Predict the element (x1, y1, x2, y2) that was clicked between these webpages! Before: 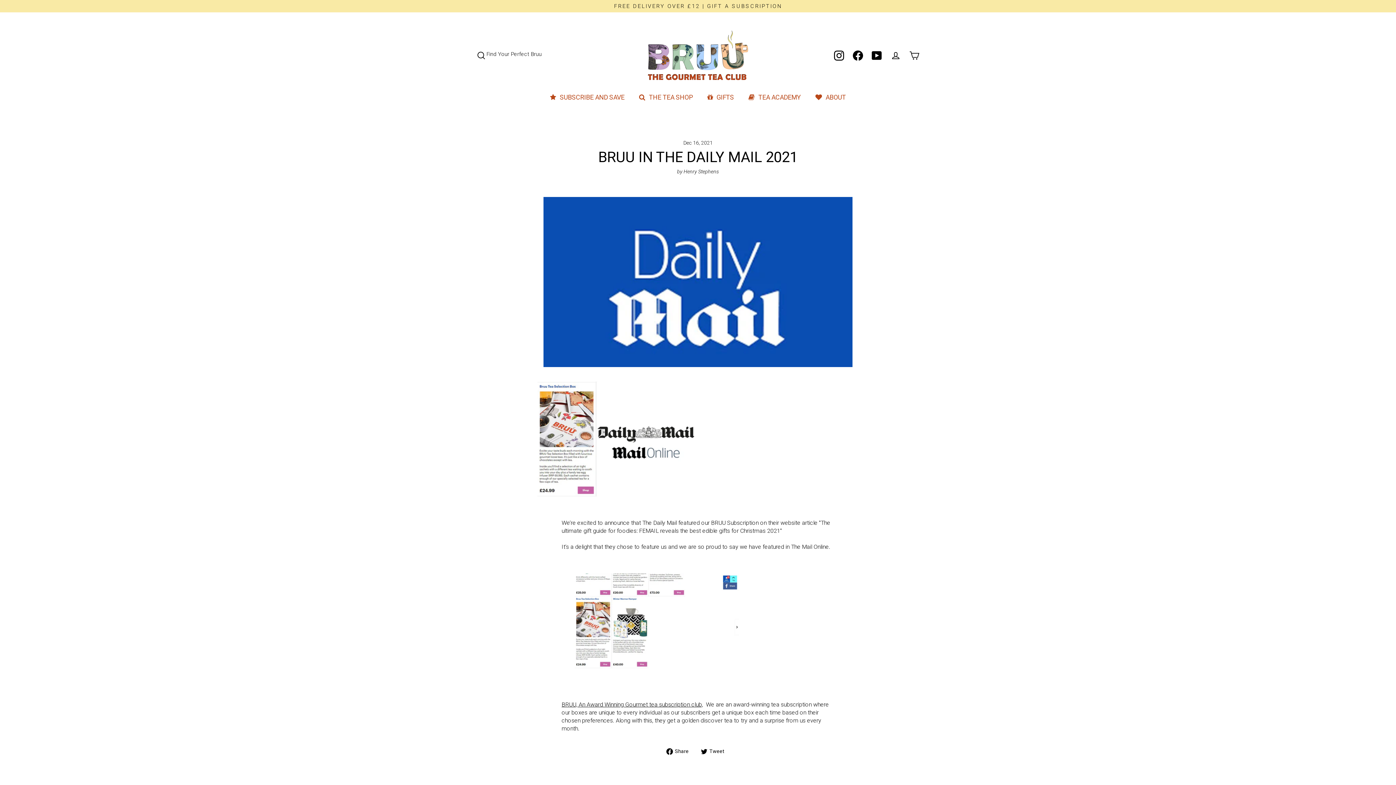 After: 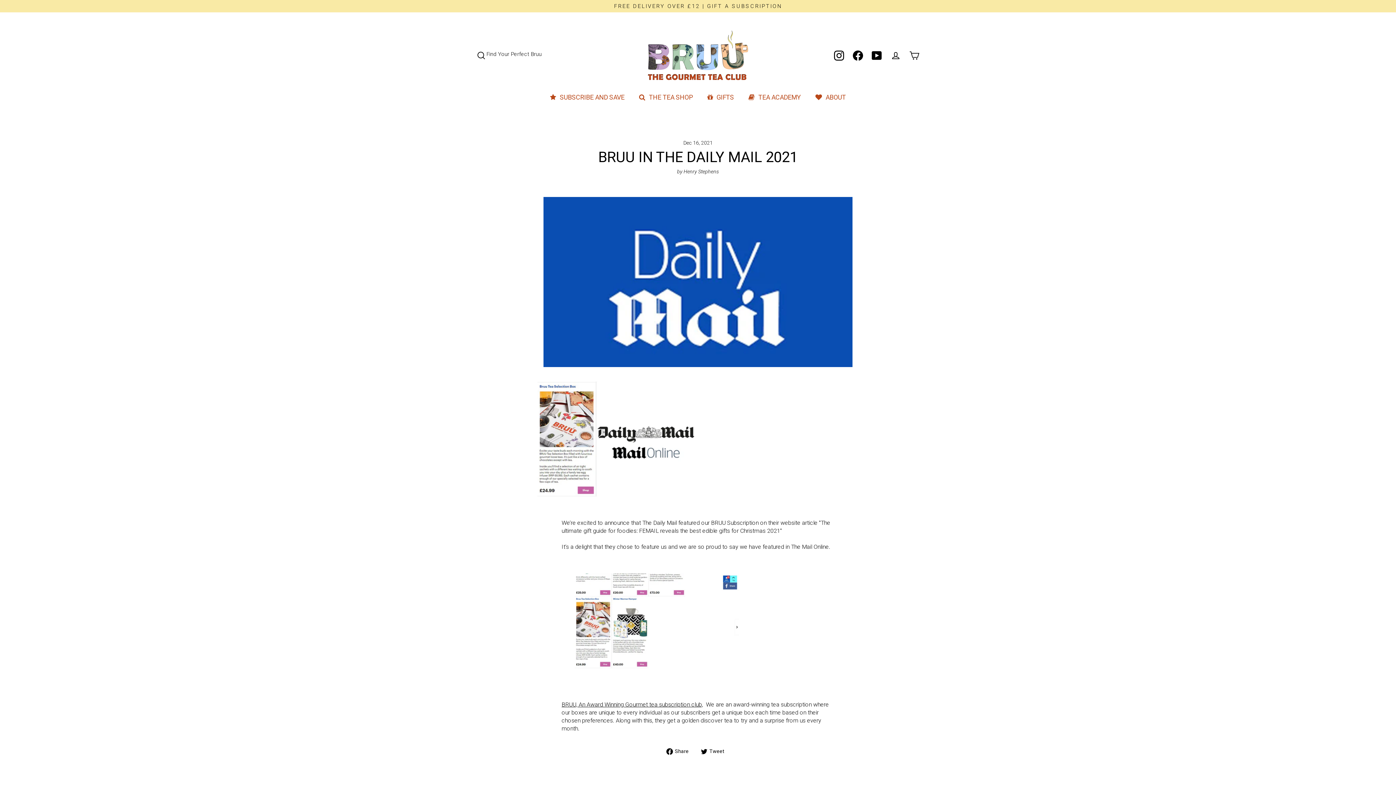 Action: label: Instagram bbox: (829, 47, 848, 63)